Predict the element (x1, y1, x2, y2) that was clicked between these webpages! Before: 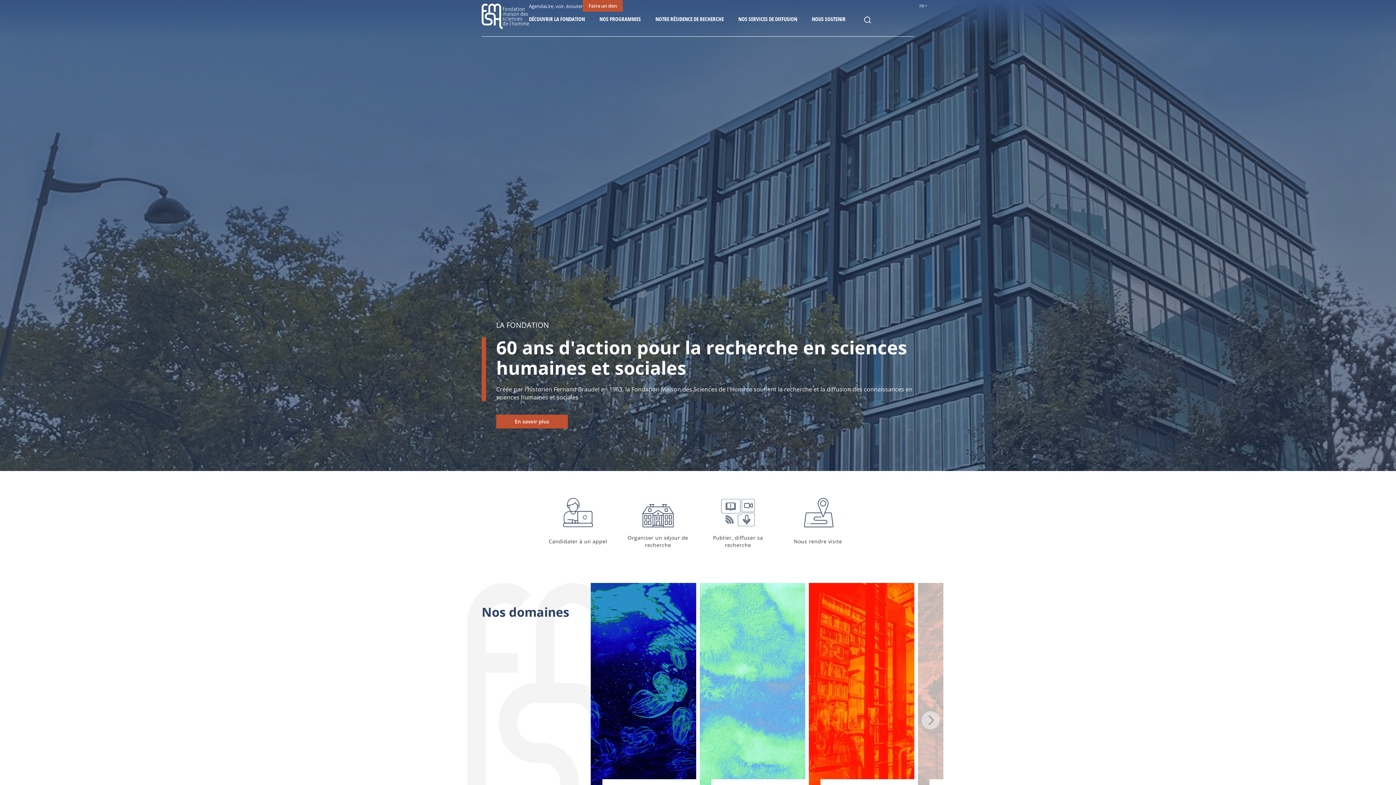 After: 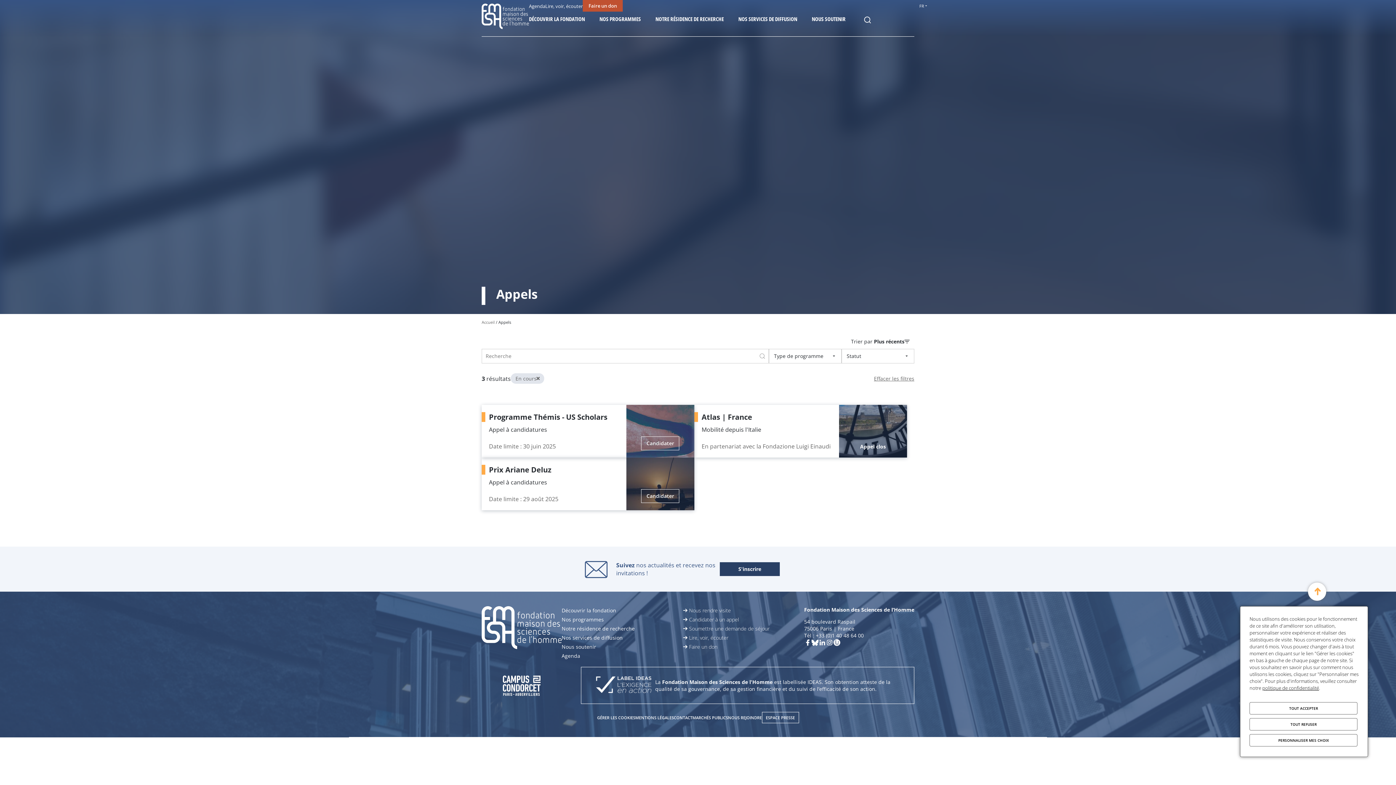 Action: bbox: (538, 487, 618, 556) label: Candidater à un appel